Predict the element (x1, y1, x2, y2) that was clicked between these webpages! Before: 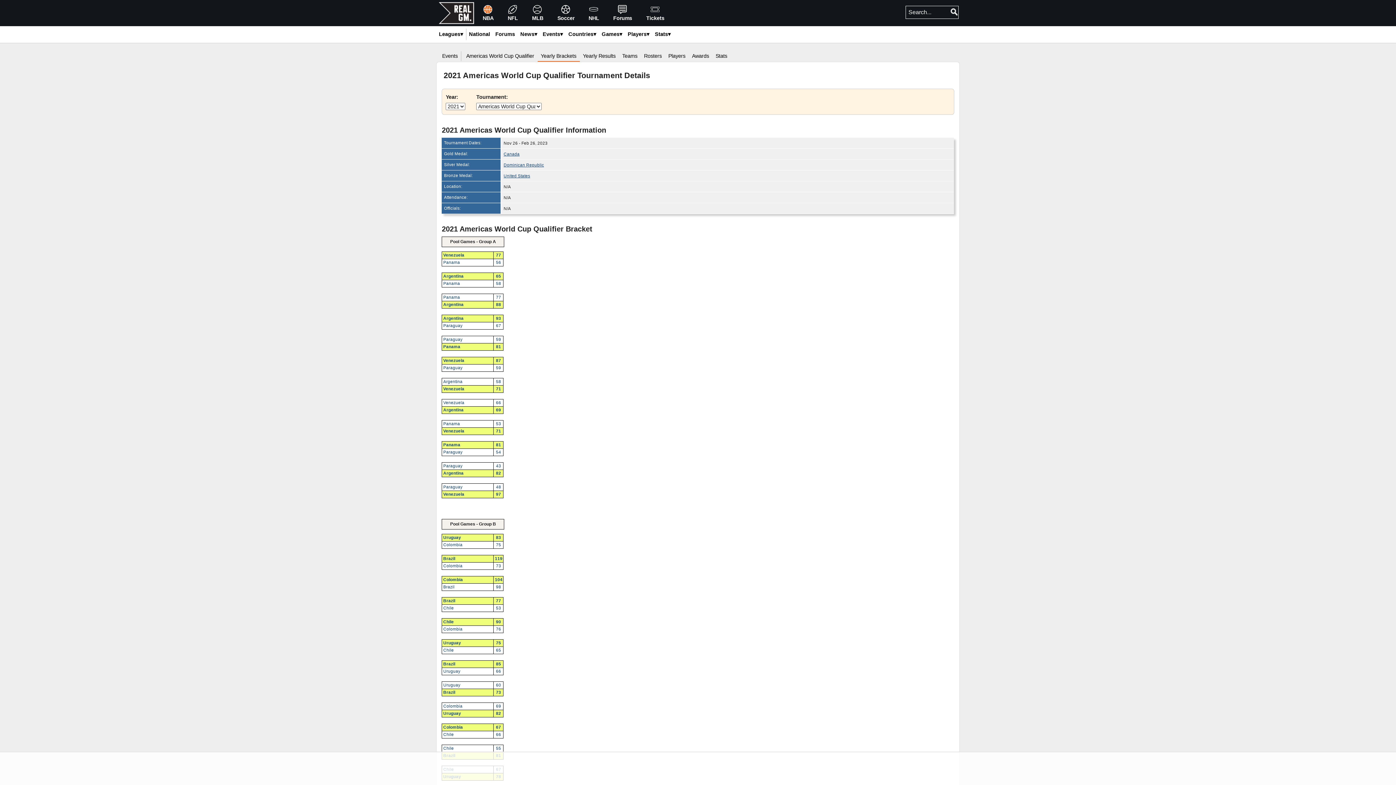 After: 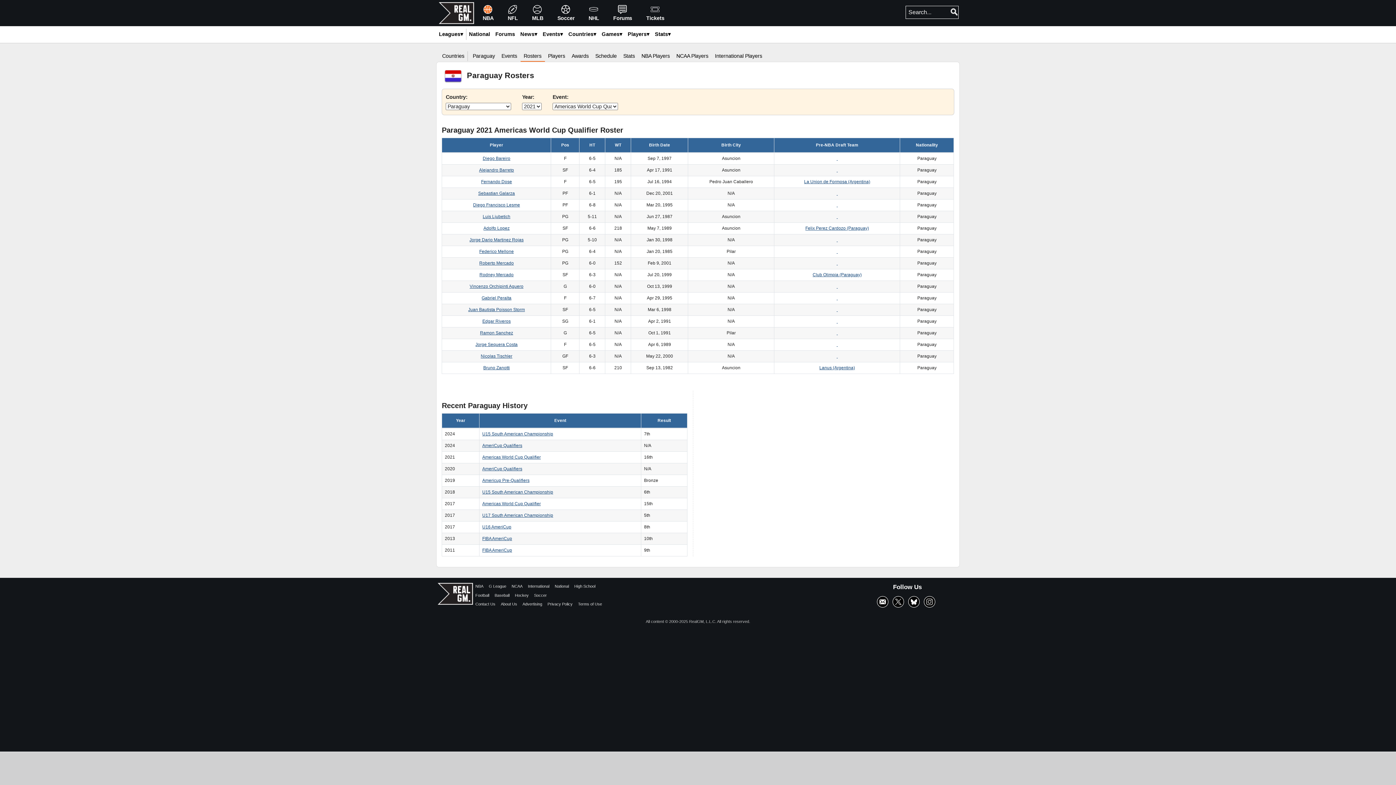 Action: label: Paraguay bbox: (443, 450, 462, 454)